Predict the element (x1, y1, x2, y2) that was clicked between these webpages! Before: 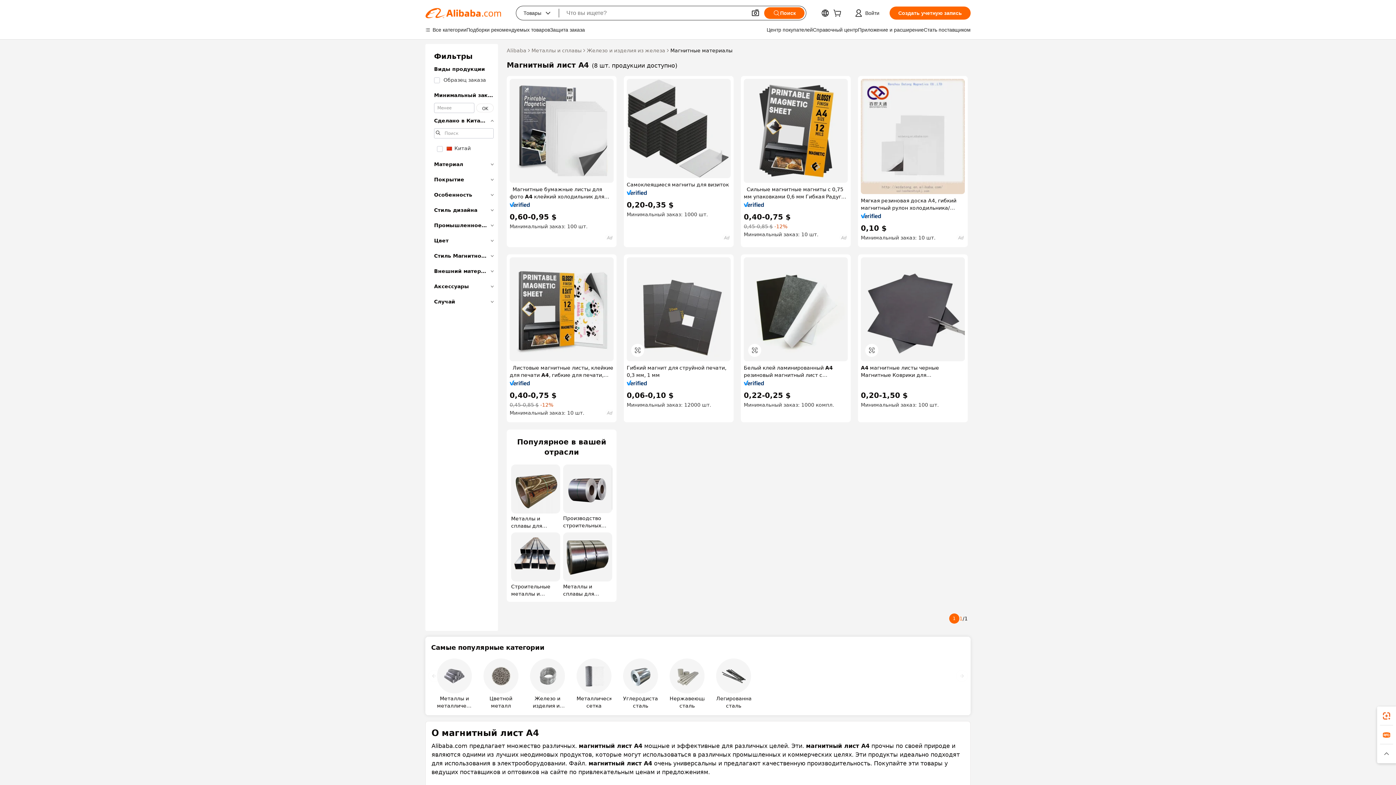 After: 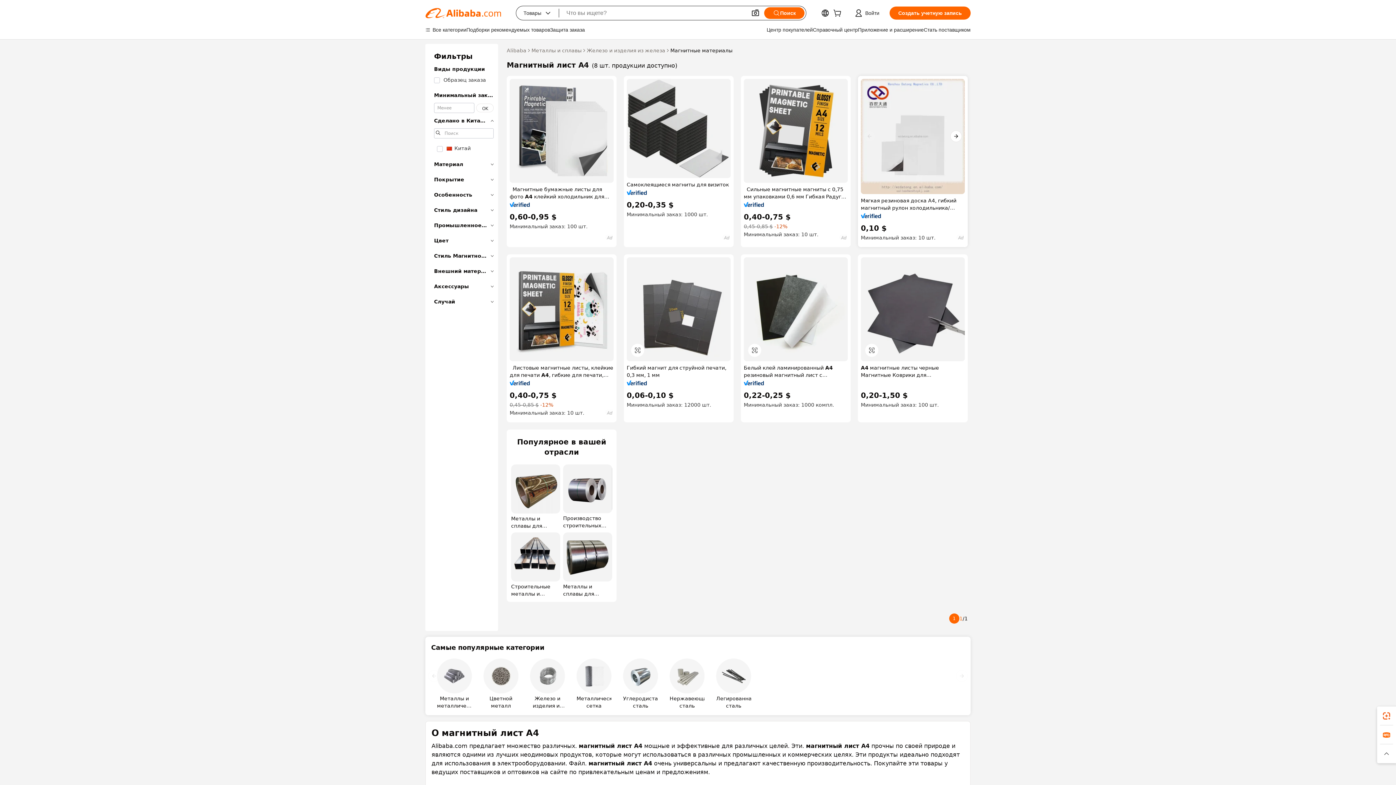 Action: bbox: (861, 78, 965, 194)